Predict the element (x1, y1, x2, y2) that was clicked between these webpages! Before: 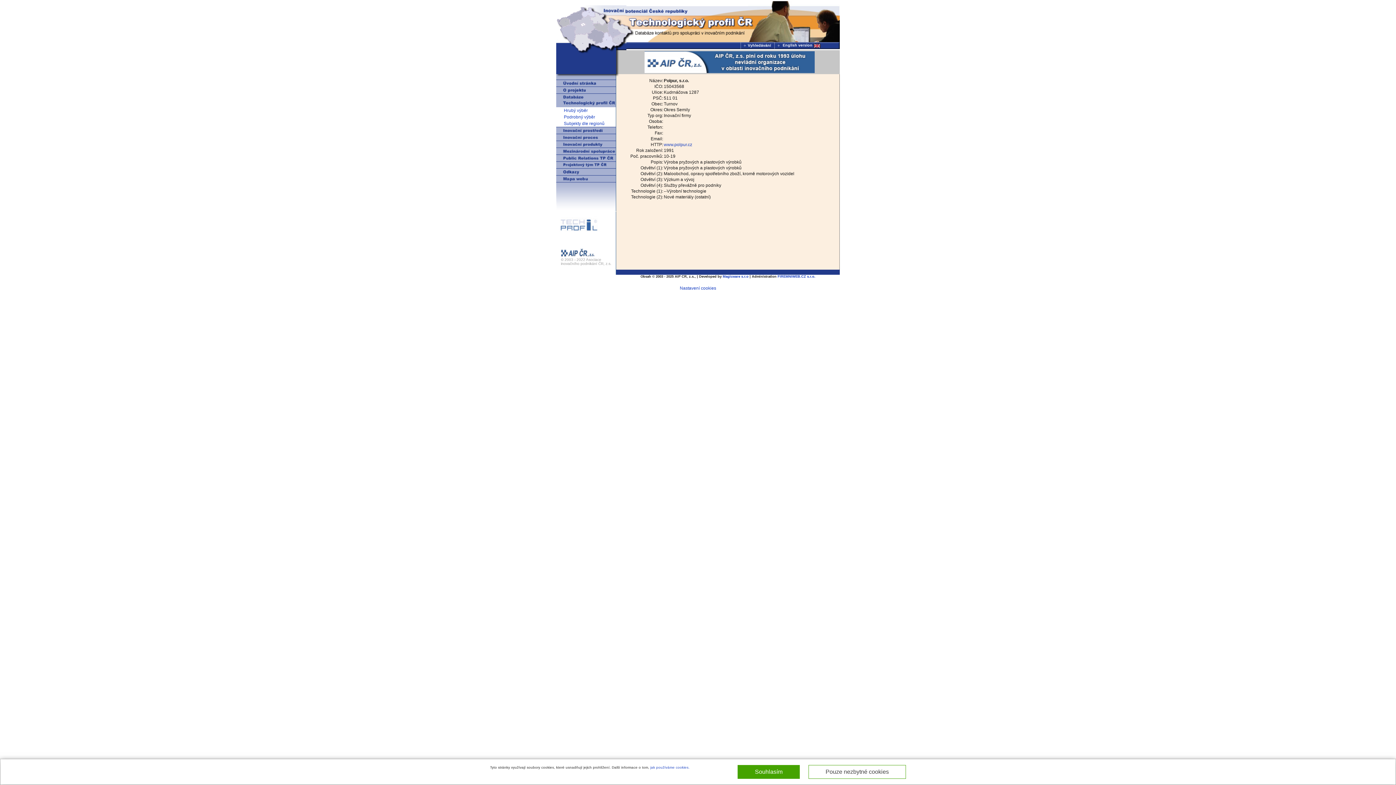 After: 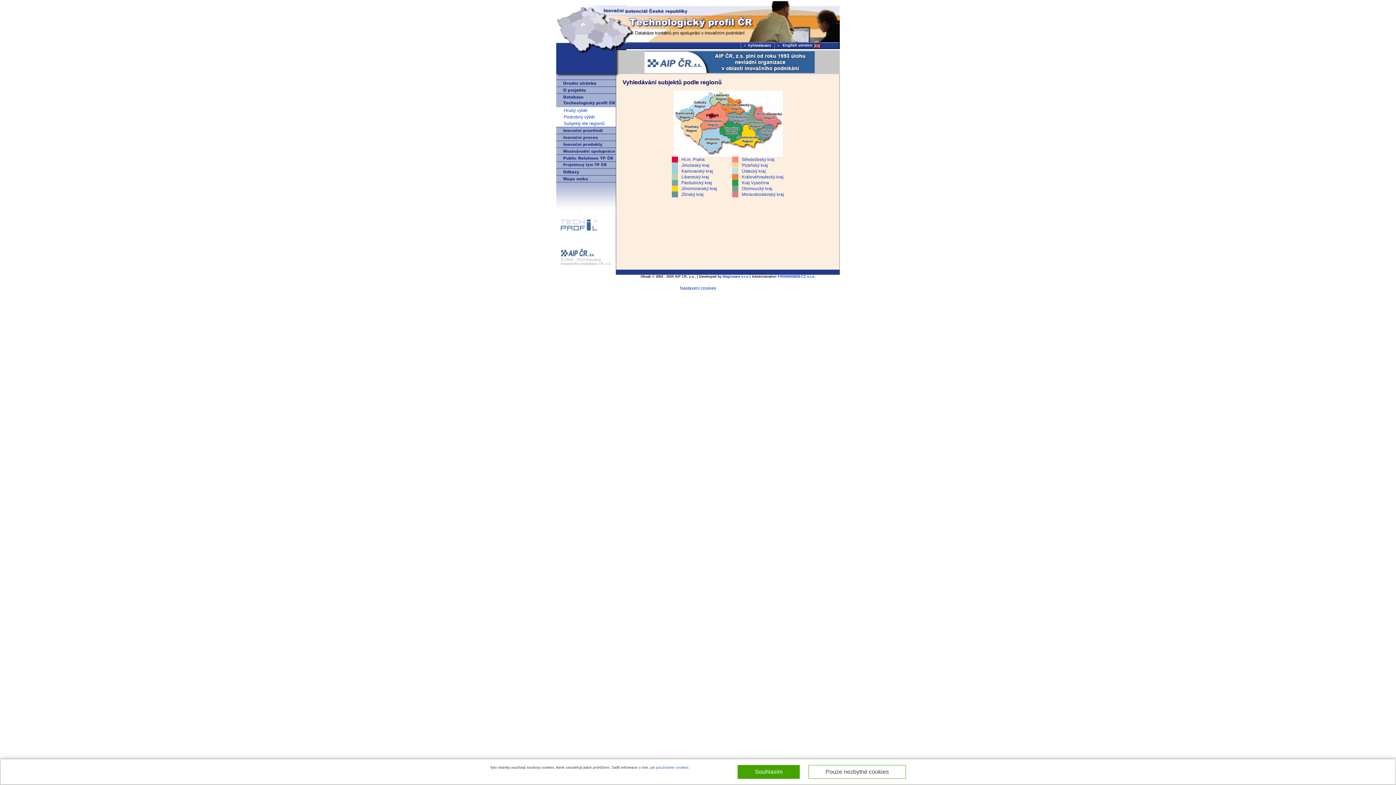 Action: bbox: (564, 121, 604, 126) label: Subjekty dle regionů